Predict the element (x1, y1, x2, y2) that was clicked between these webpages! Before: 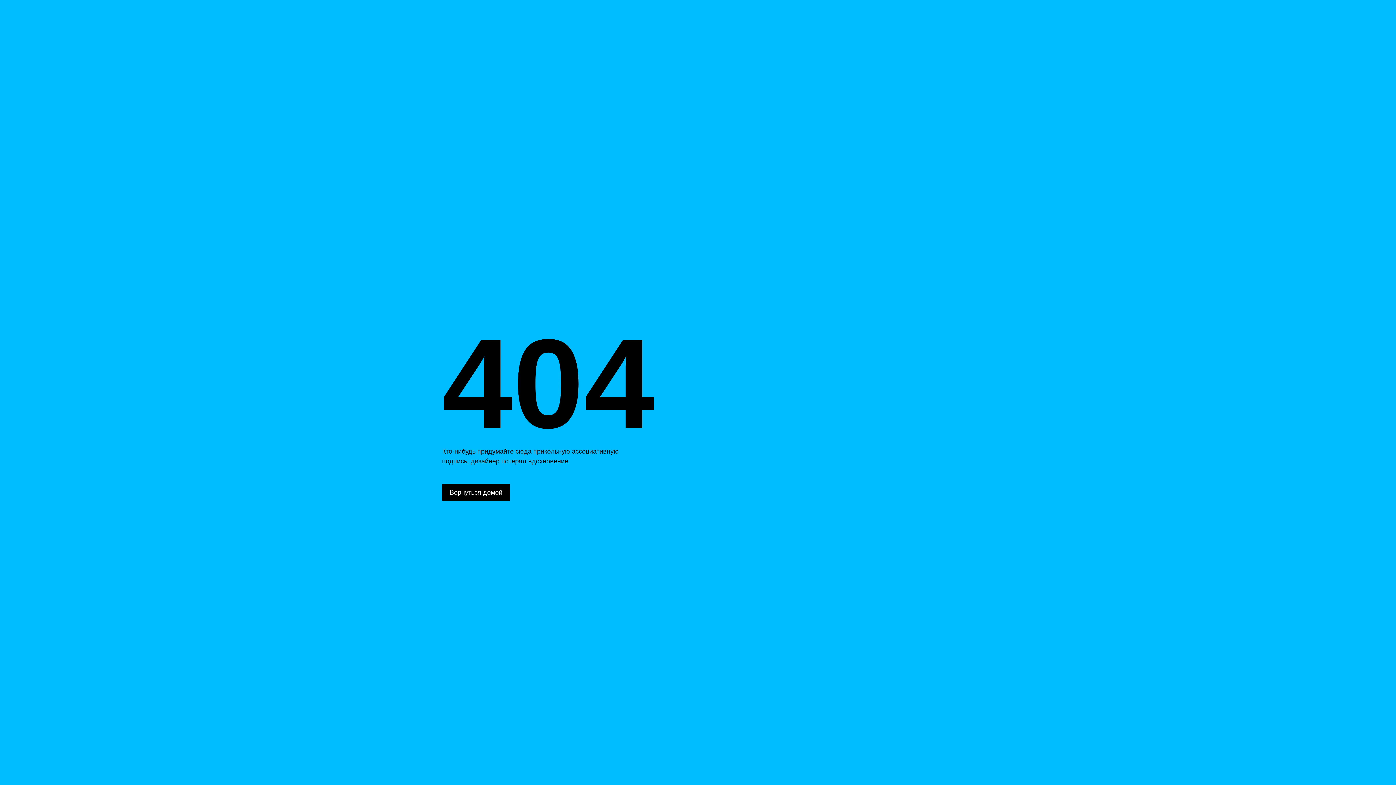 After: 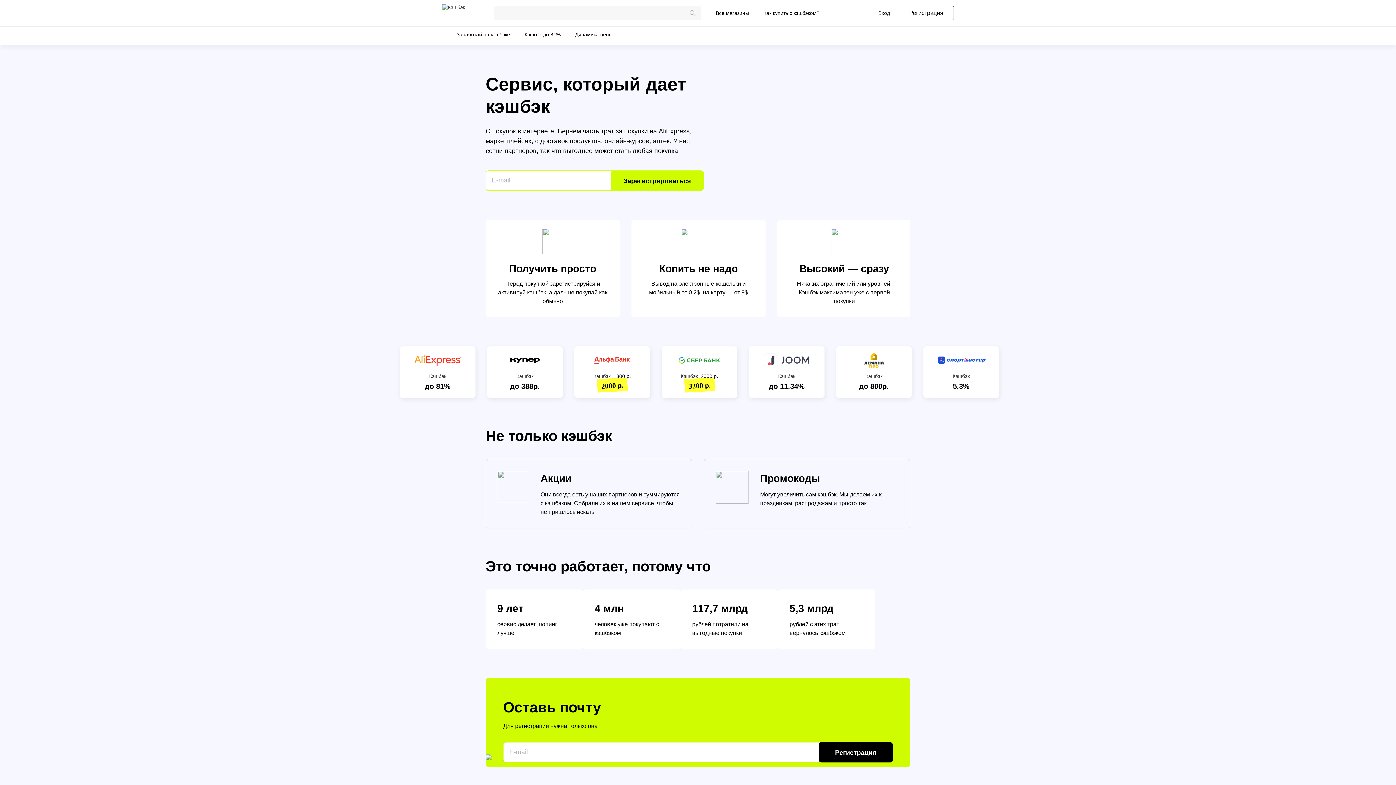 Action: bbox: (442, 484, 510, 501) label: Вернуться домой